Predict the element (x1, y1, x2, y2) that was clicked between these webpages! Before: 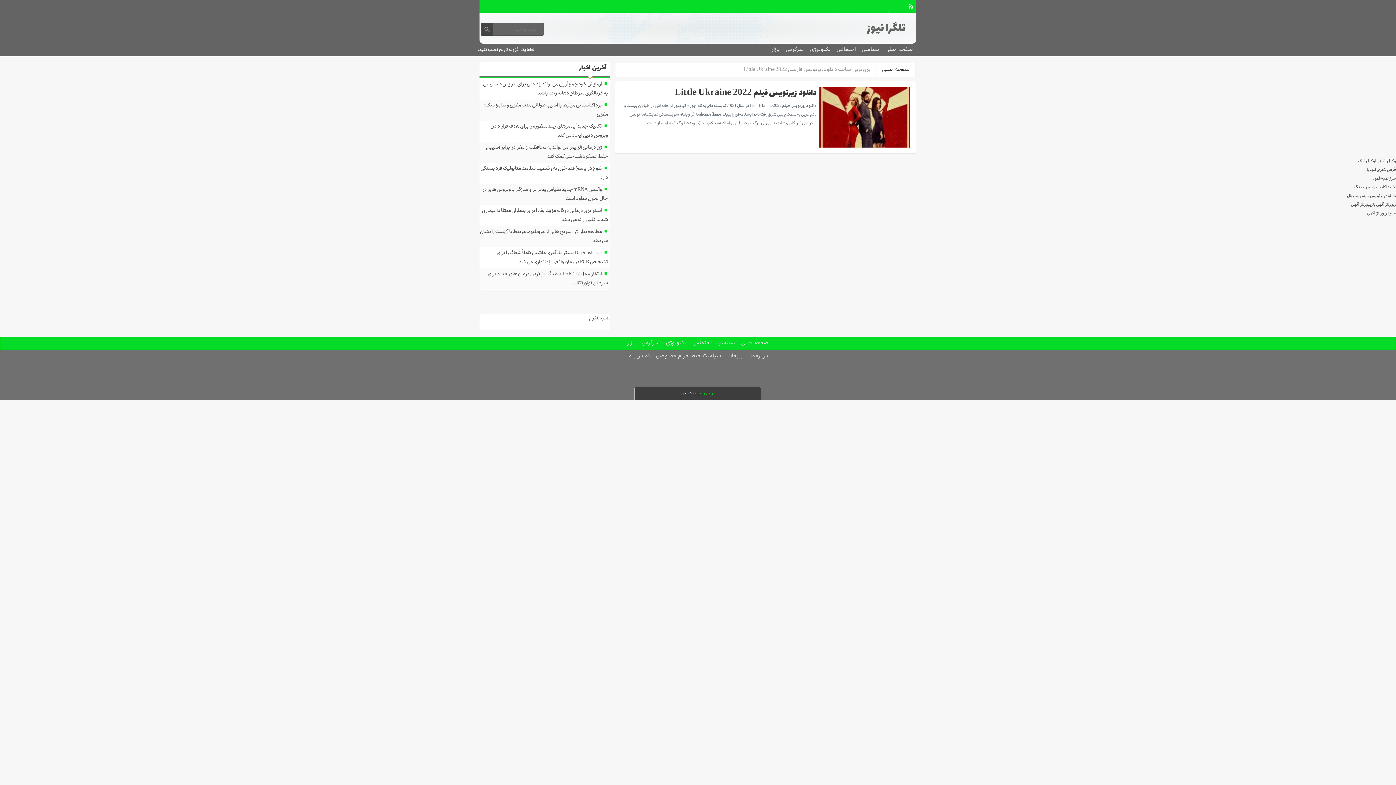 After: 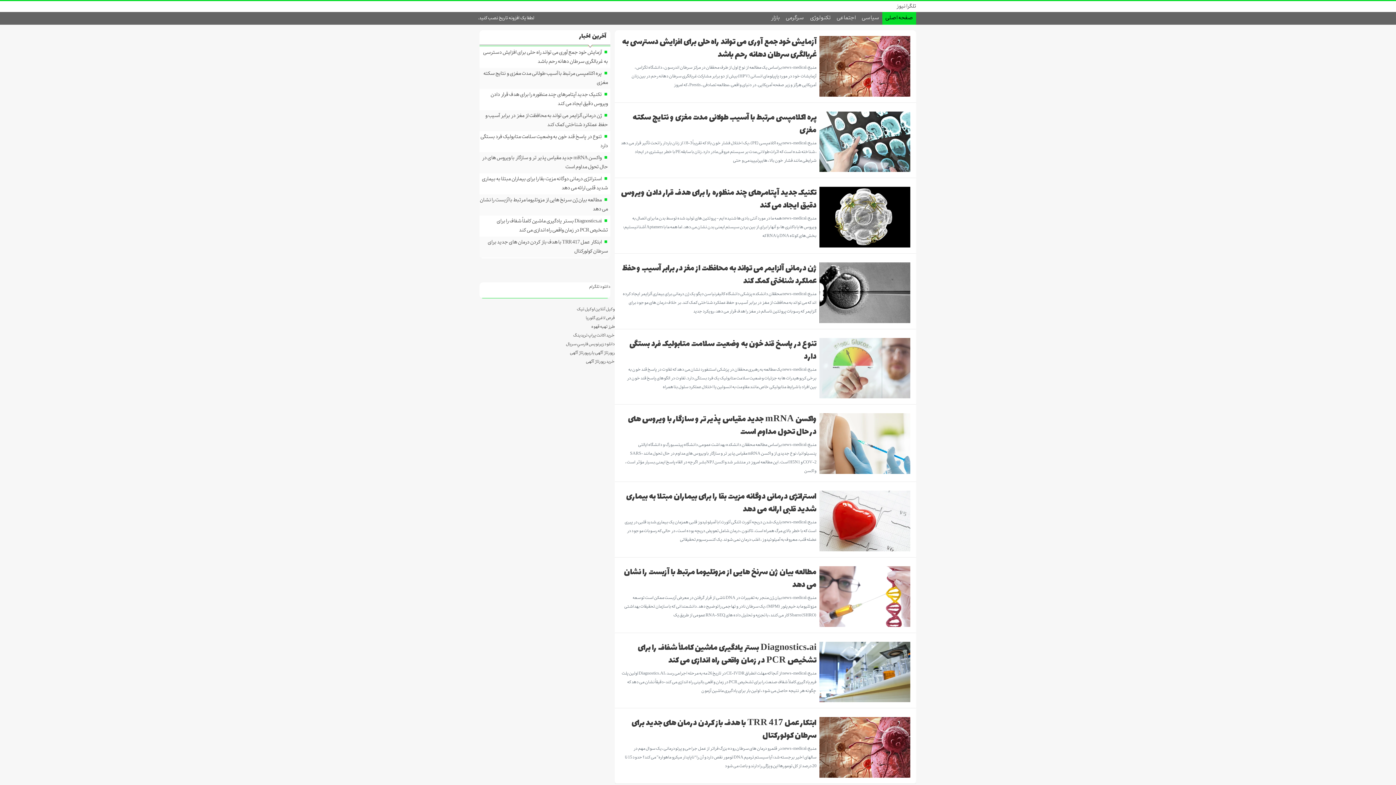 Action: label: صفحه اصلی bbox: (882, 43, 916, 56)